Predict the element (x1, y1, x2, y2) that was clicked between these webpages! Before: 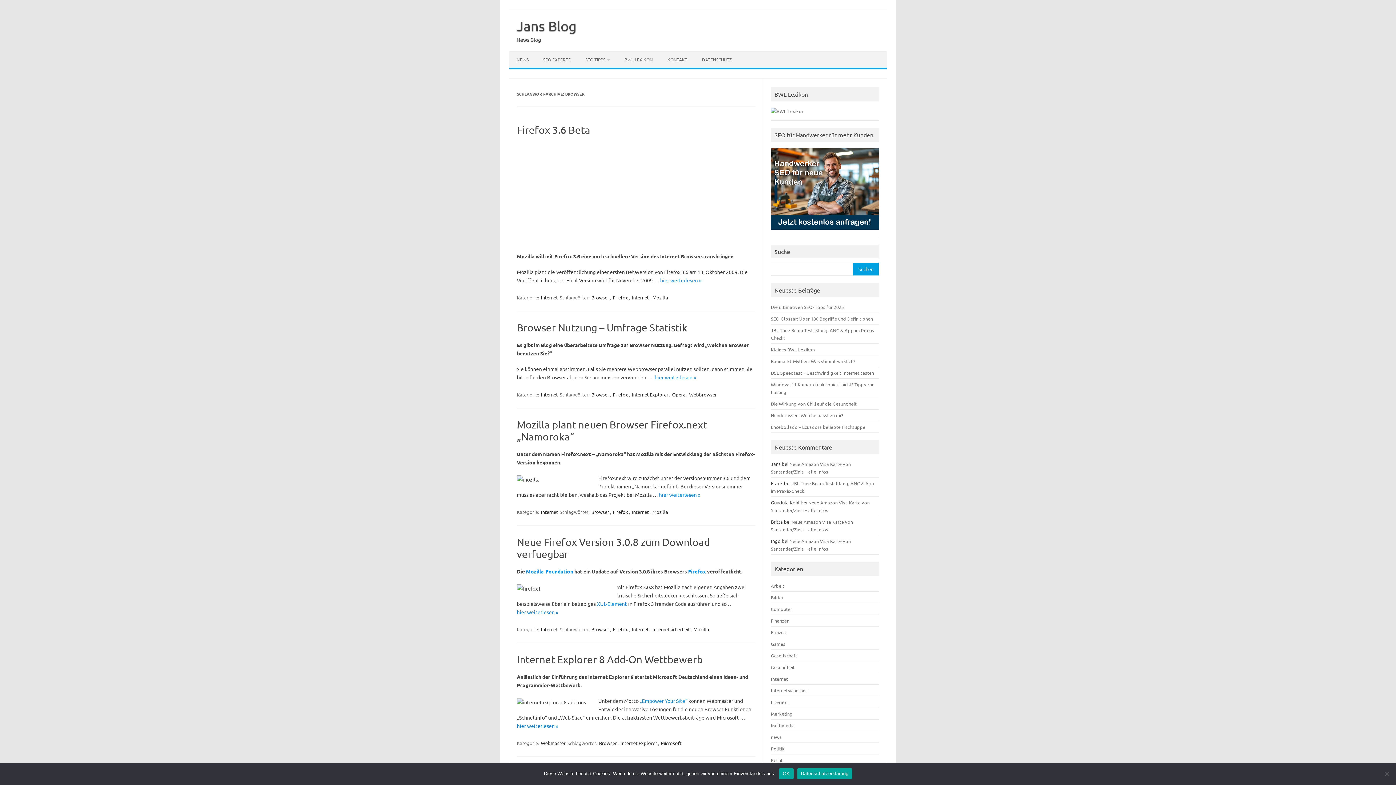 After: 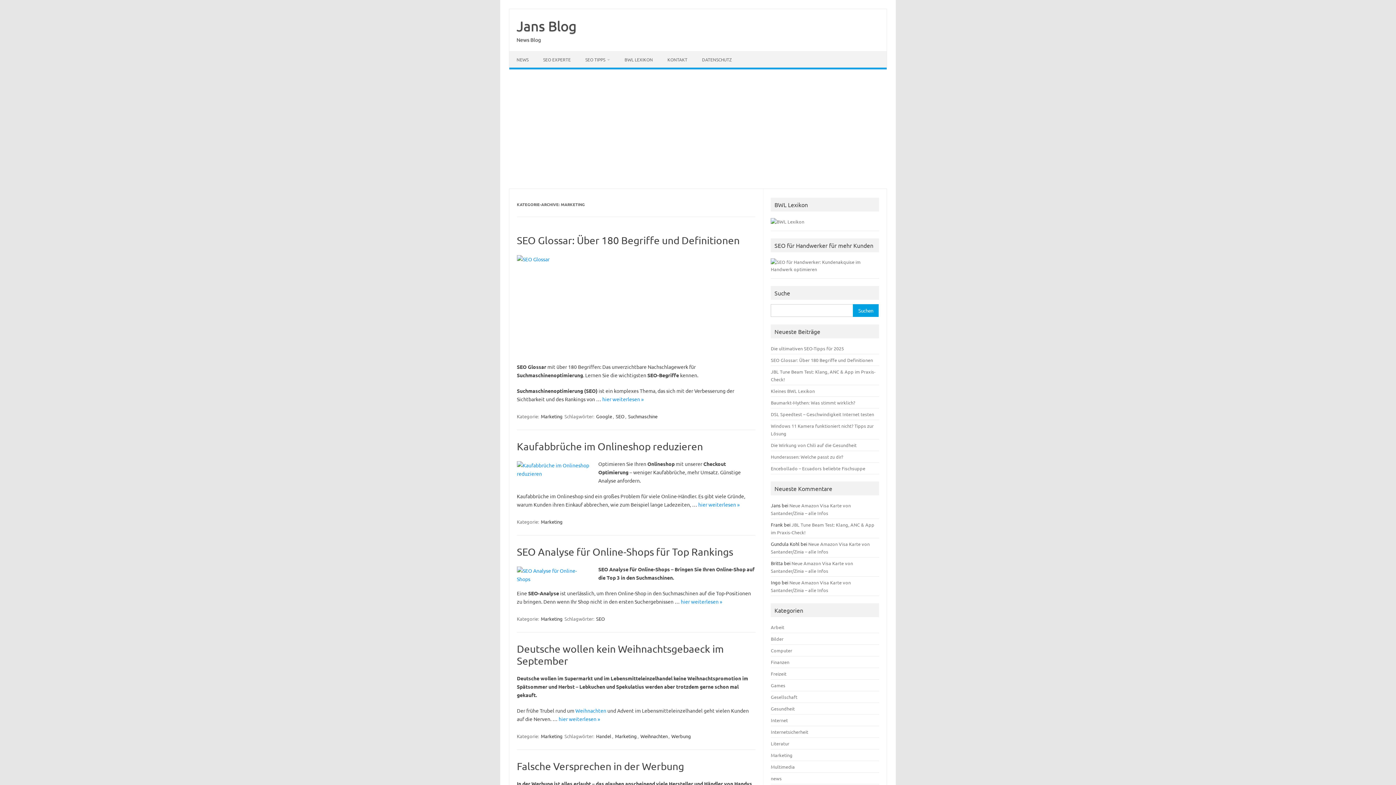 Action: bbox: (771, 710, 792, 717) label: Marketing